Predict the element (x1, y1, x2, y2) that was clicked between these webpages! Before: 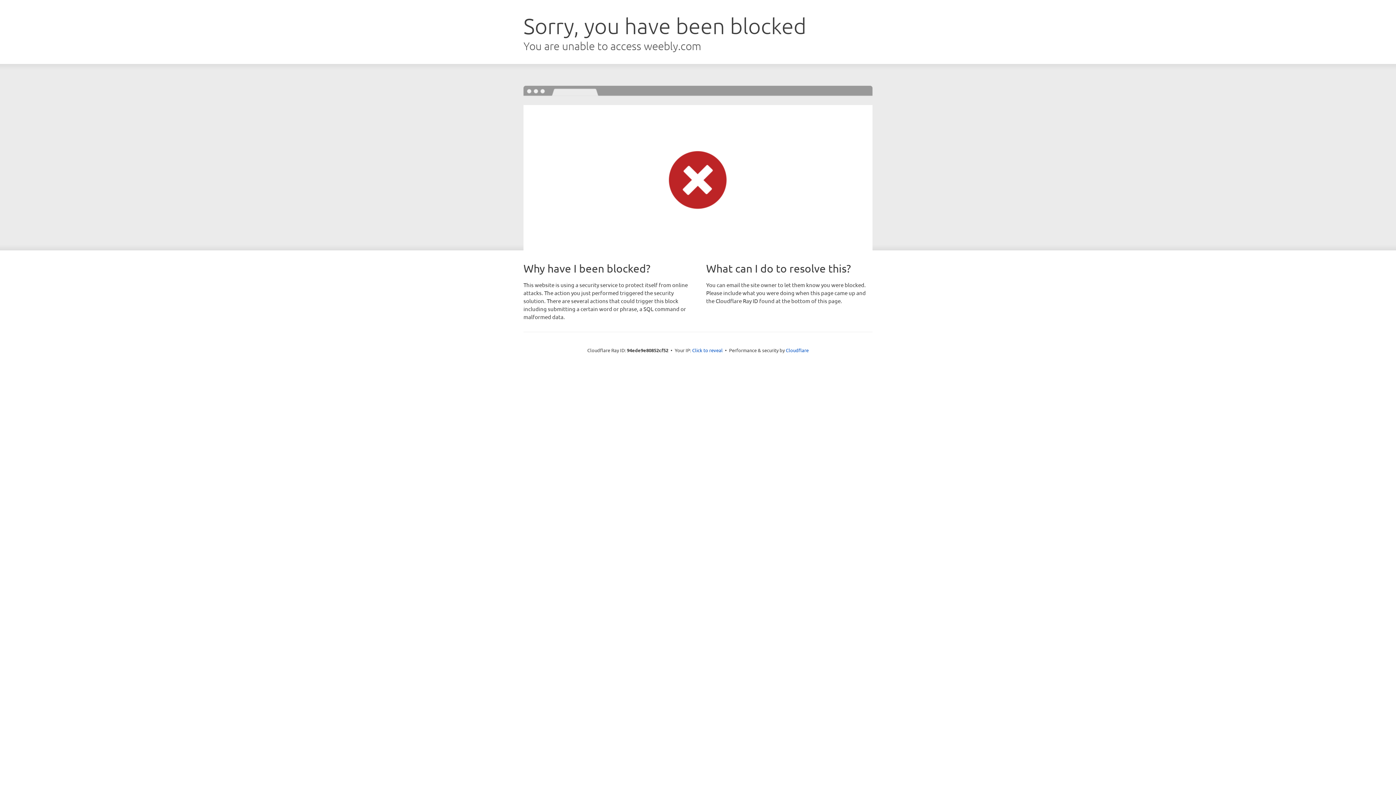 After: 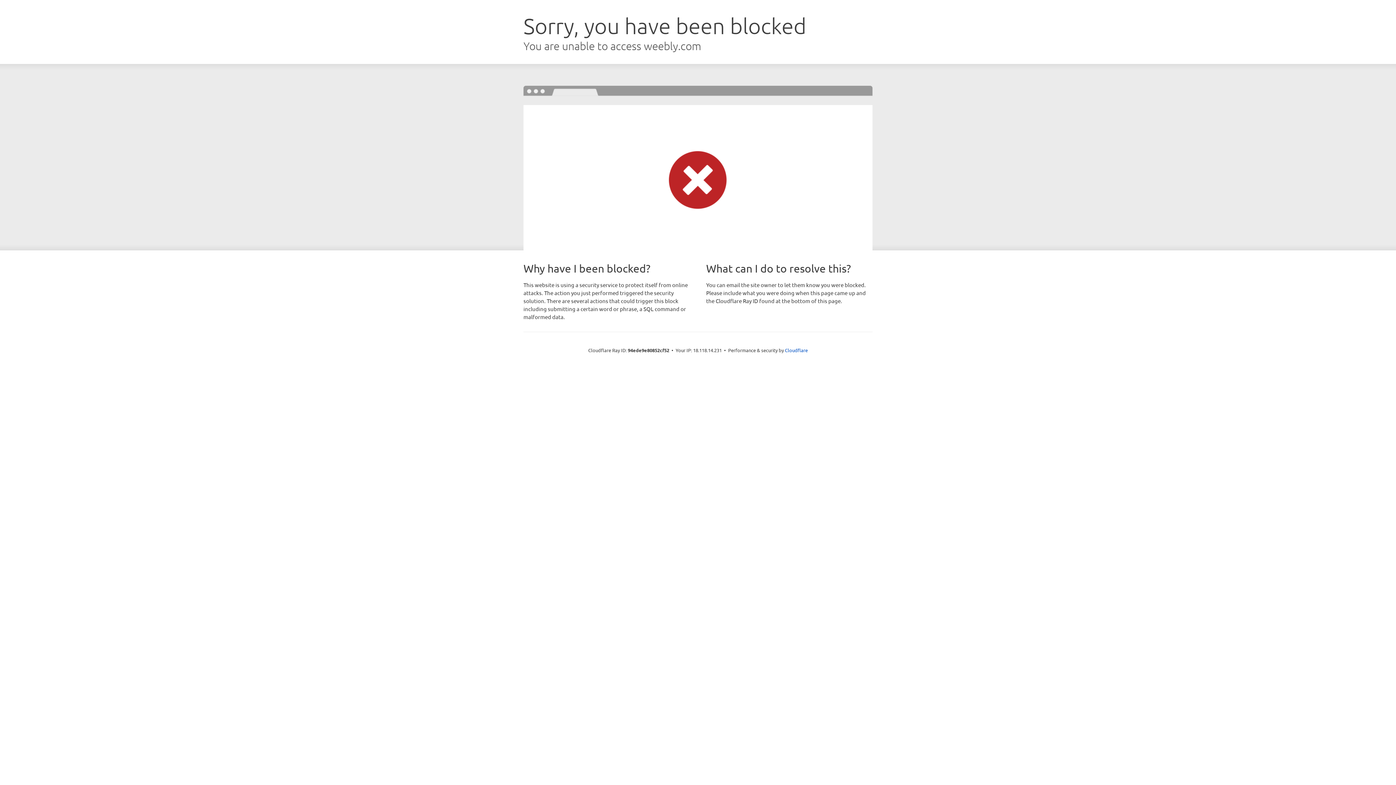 Action: label: Click to reveal bbox: (692, 346, 722, 353)